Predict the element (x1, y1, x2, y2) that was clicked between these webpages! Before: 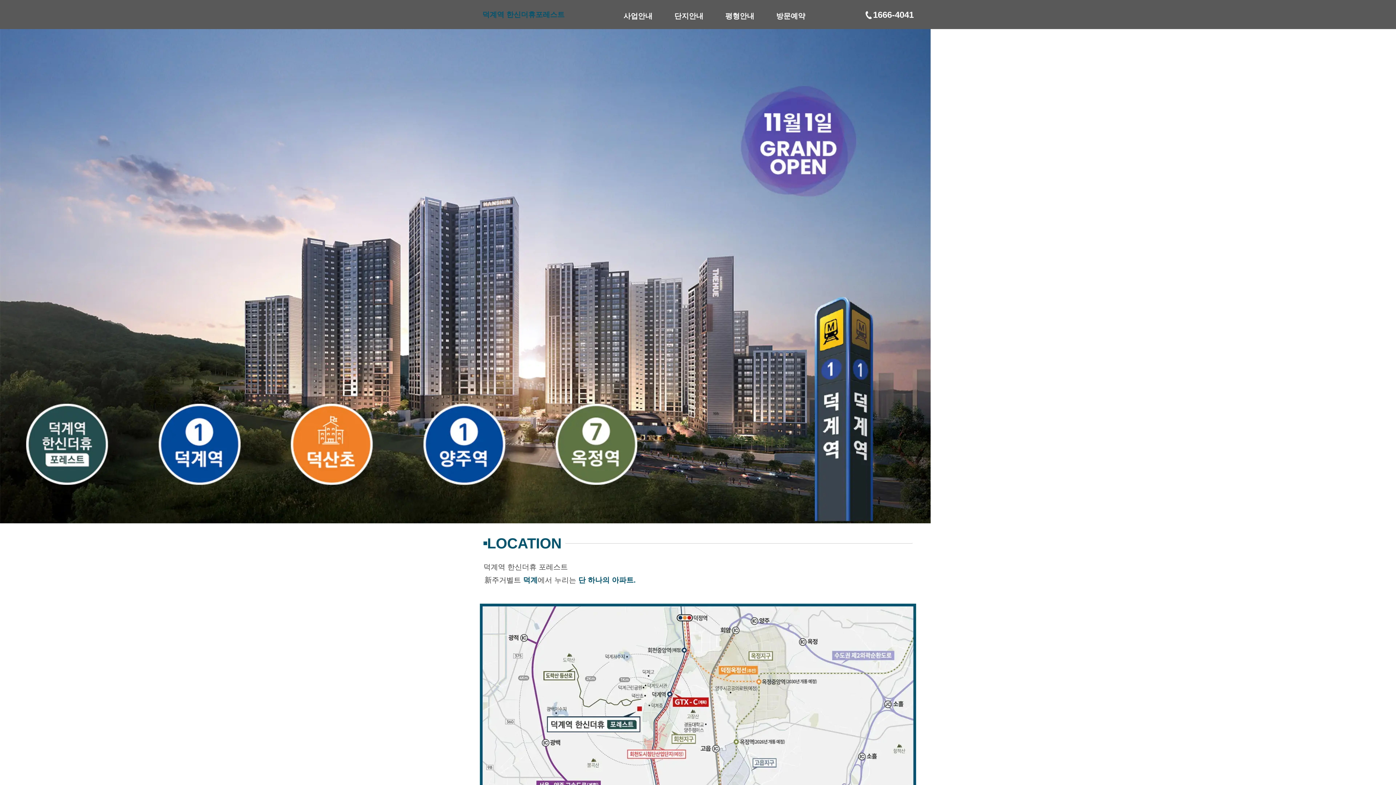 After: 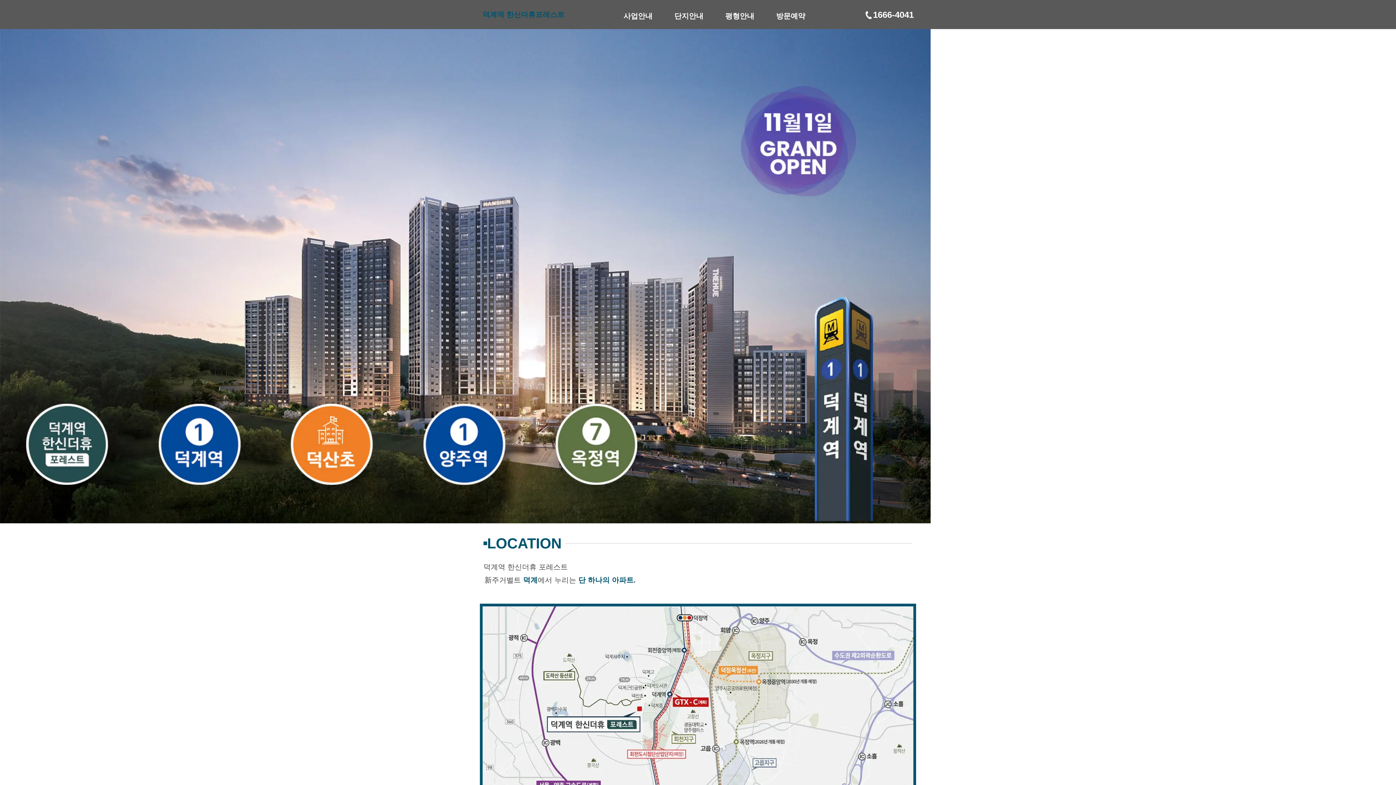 Action: label: 덕계역 한신더휴포레스트 bbox: (482, 9, 564, 20)